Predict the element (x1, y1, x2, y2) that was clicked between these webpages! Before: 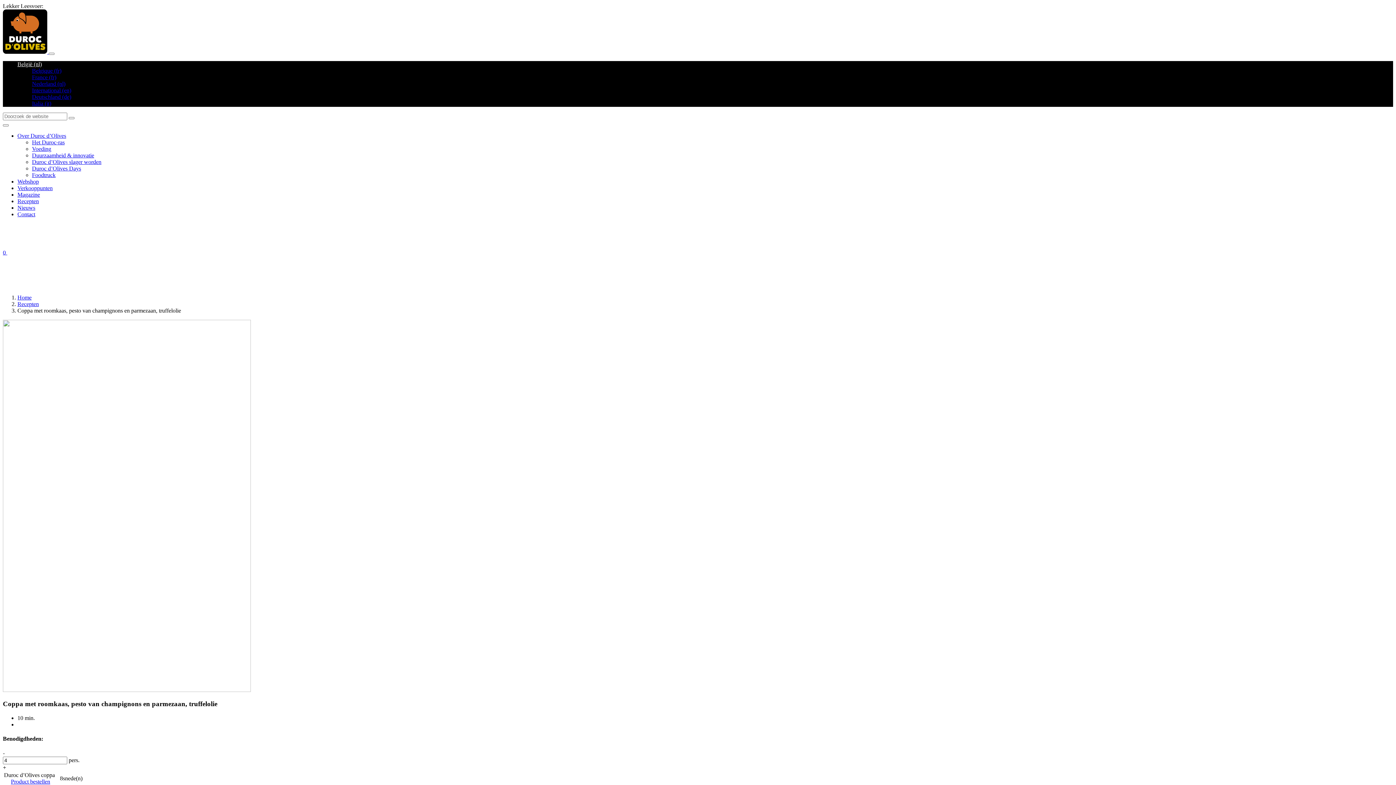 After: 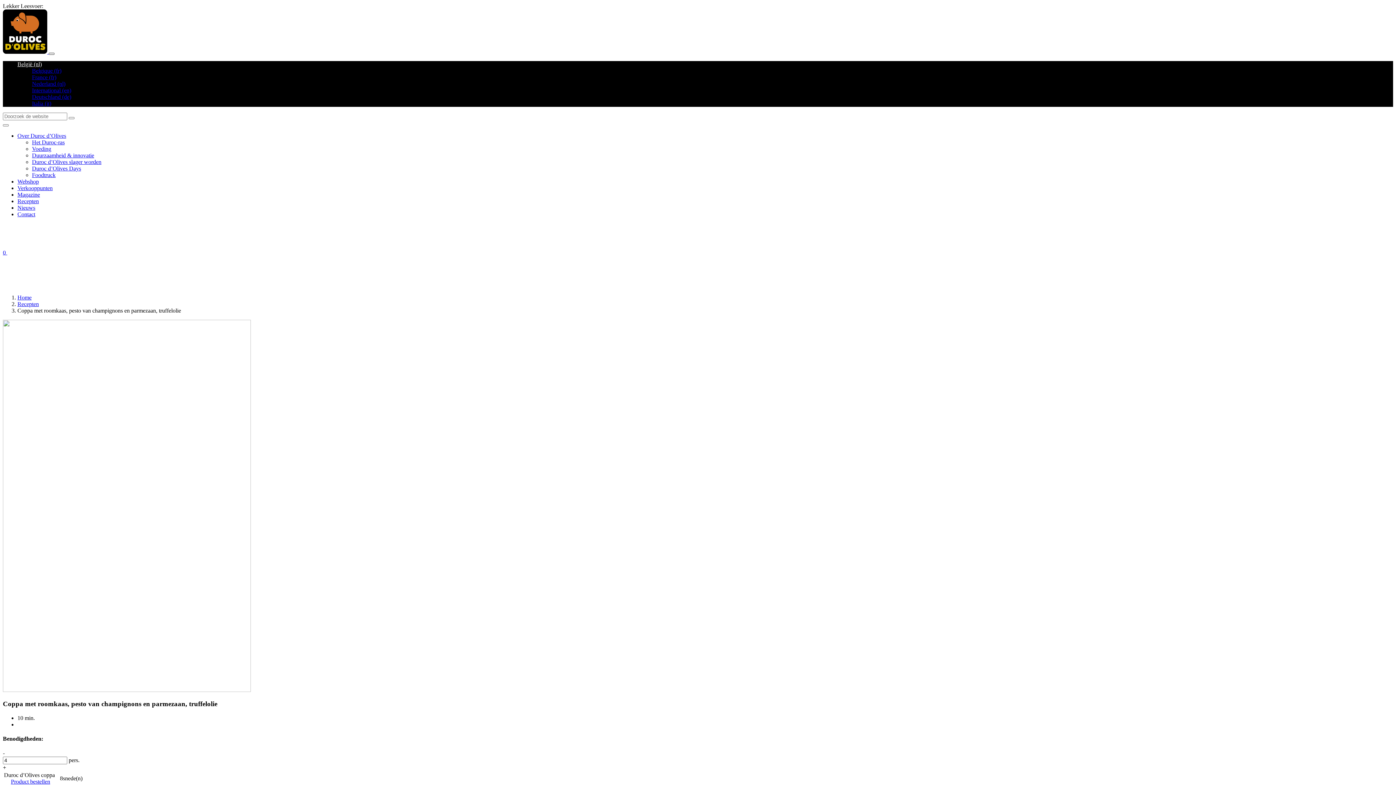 Action: bbox: (48, 52, 54, 54) label: Toggle navigation